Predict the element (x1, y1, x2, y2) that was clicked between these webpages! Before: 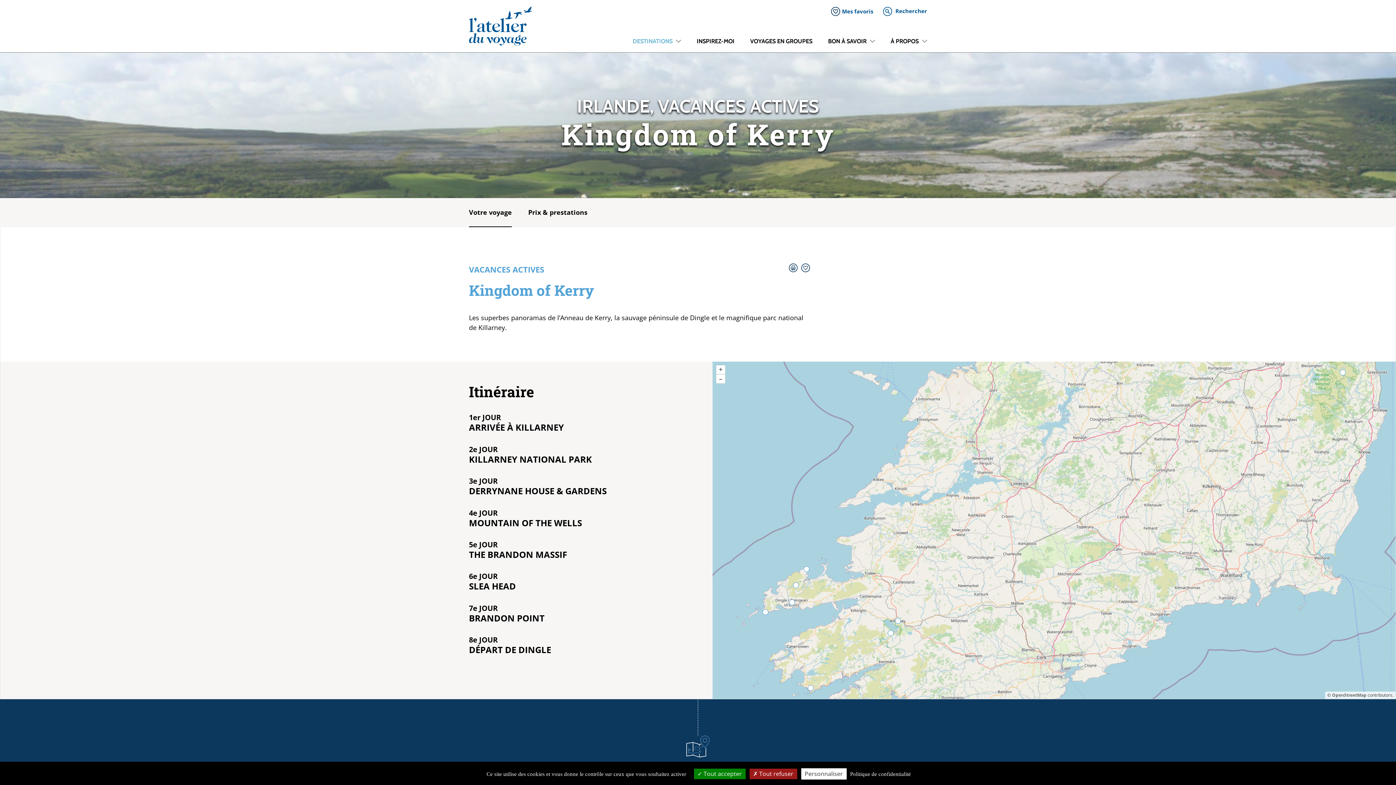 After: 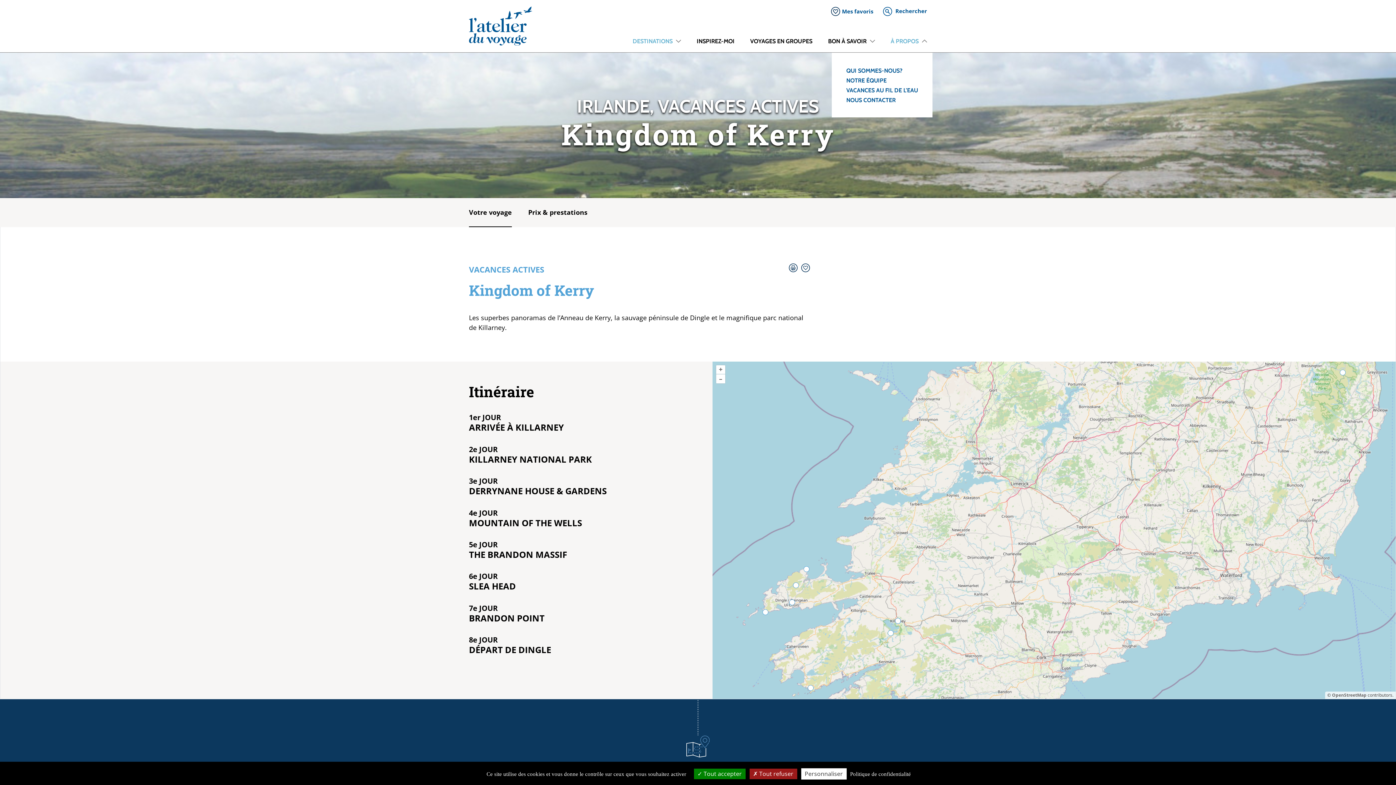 Action: label: À PROPOS bbox: (883, 36, 935, 52)